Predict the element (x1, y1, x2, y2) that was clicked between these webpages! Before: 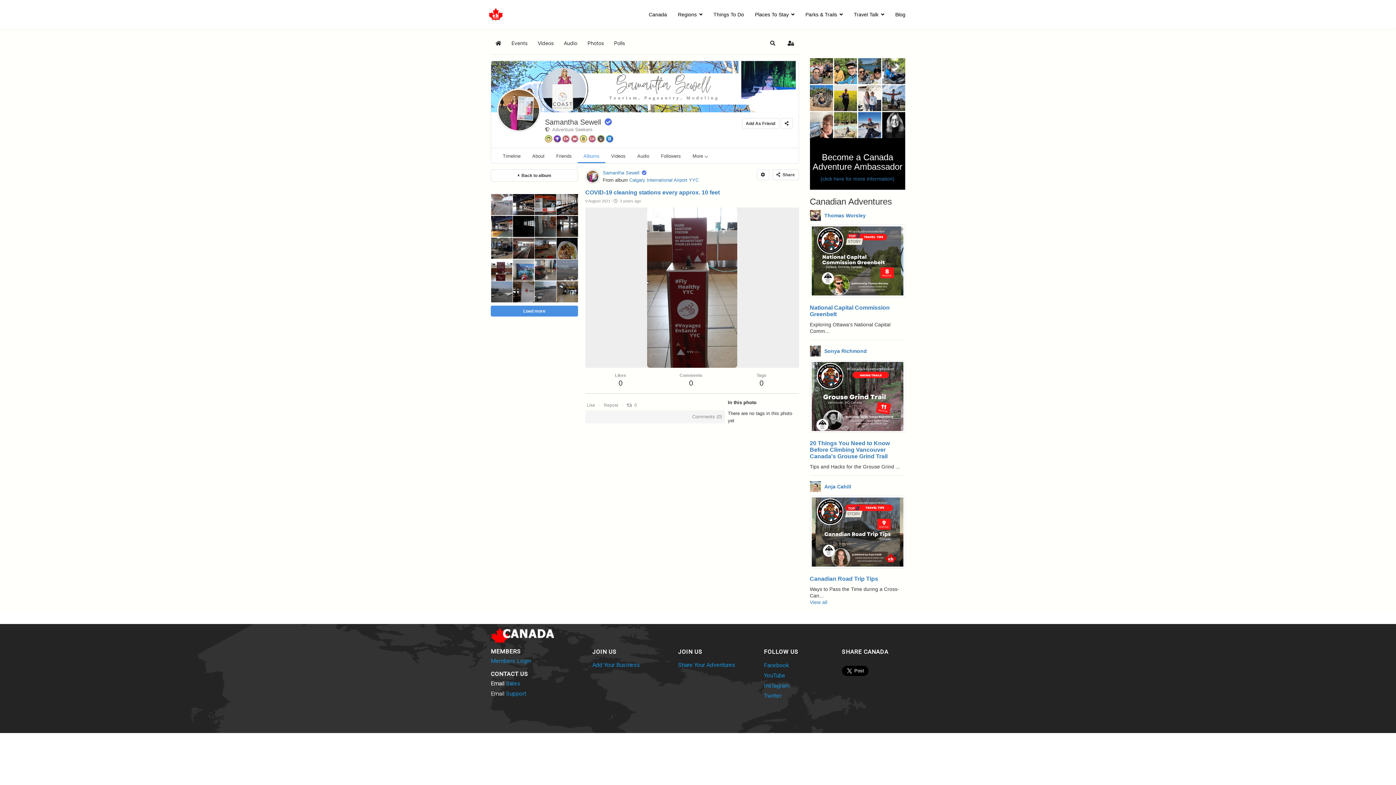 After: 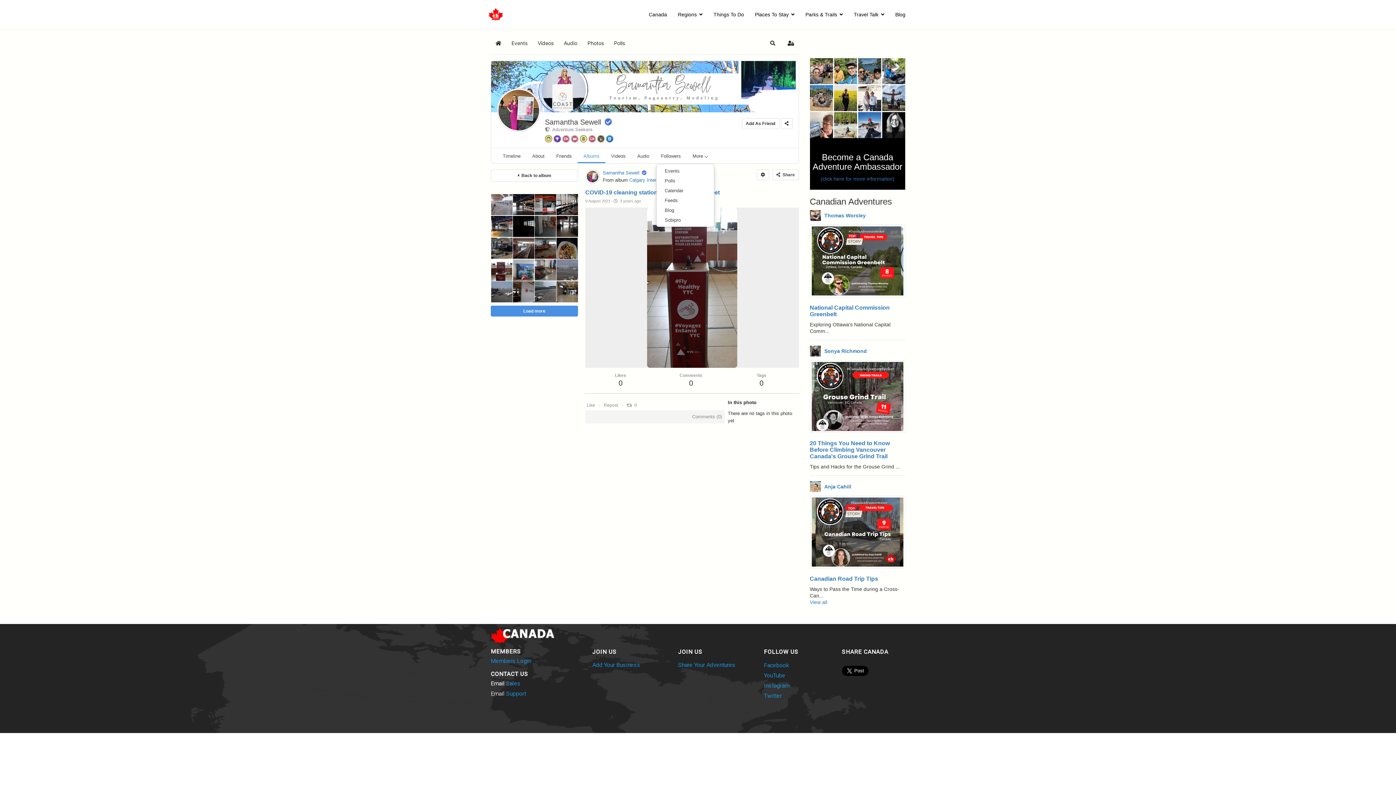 Action: label: More
 
  bbox: (686, 148, 714, 163)